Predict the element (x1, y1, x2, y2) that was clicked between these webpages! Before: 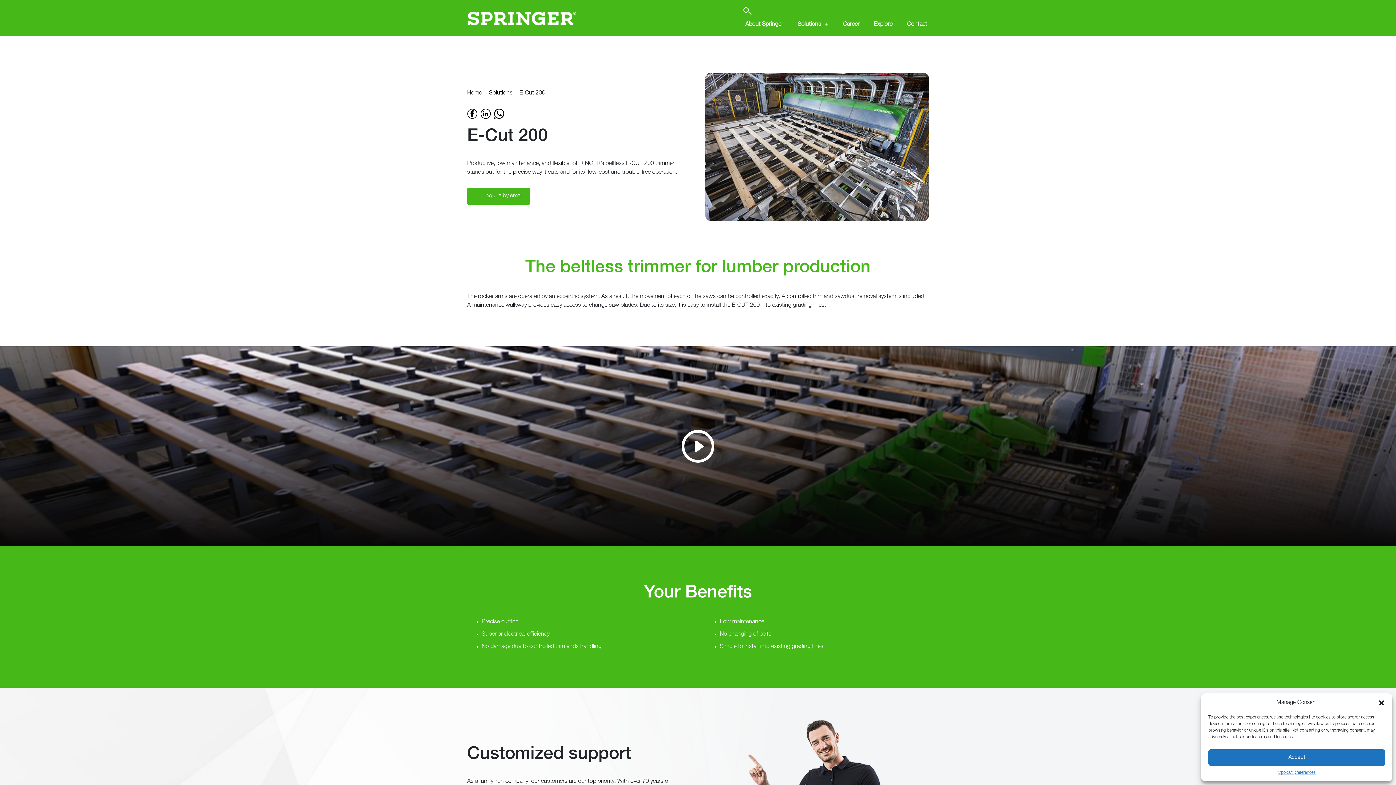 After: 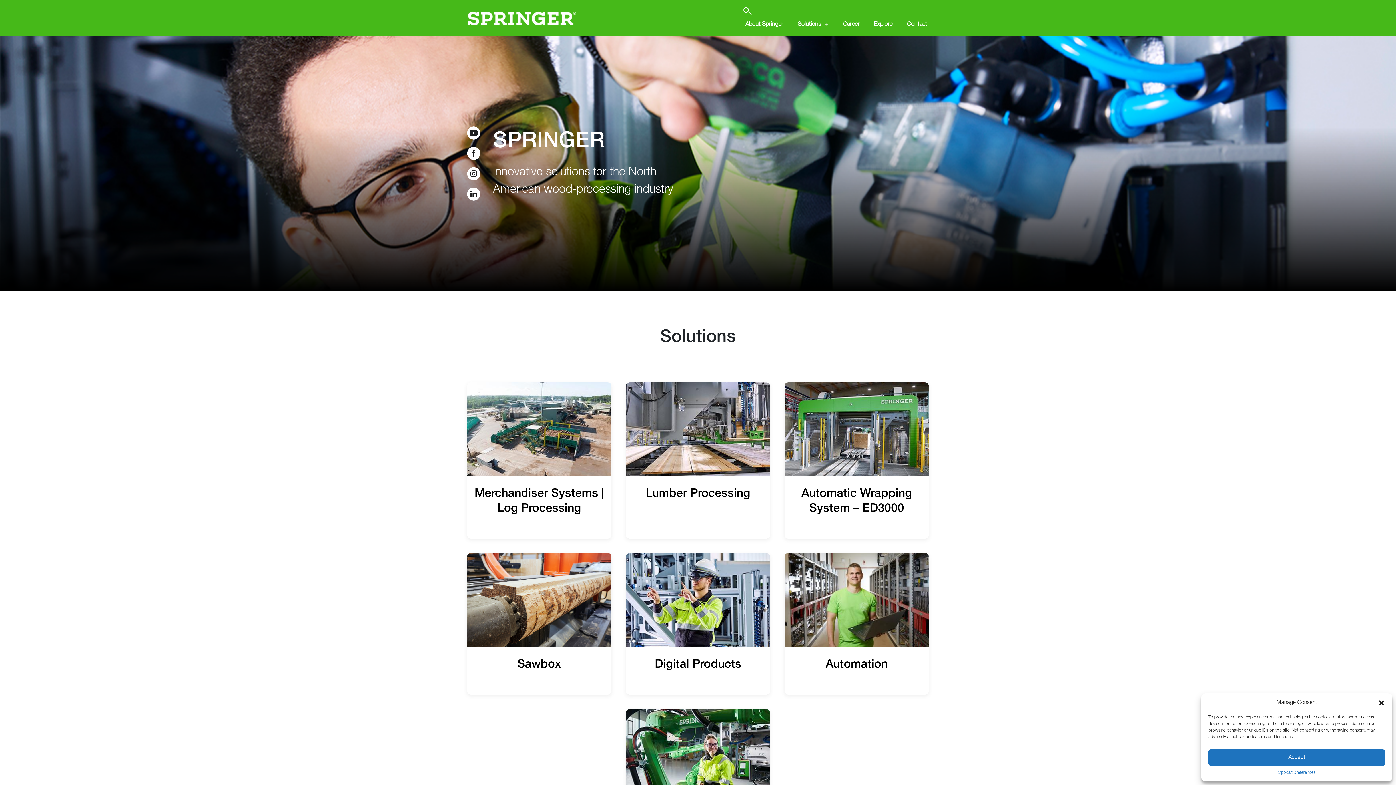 Action: label: Home bbox: (467, 90, 482, 96)